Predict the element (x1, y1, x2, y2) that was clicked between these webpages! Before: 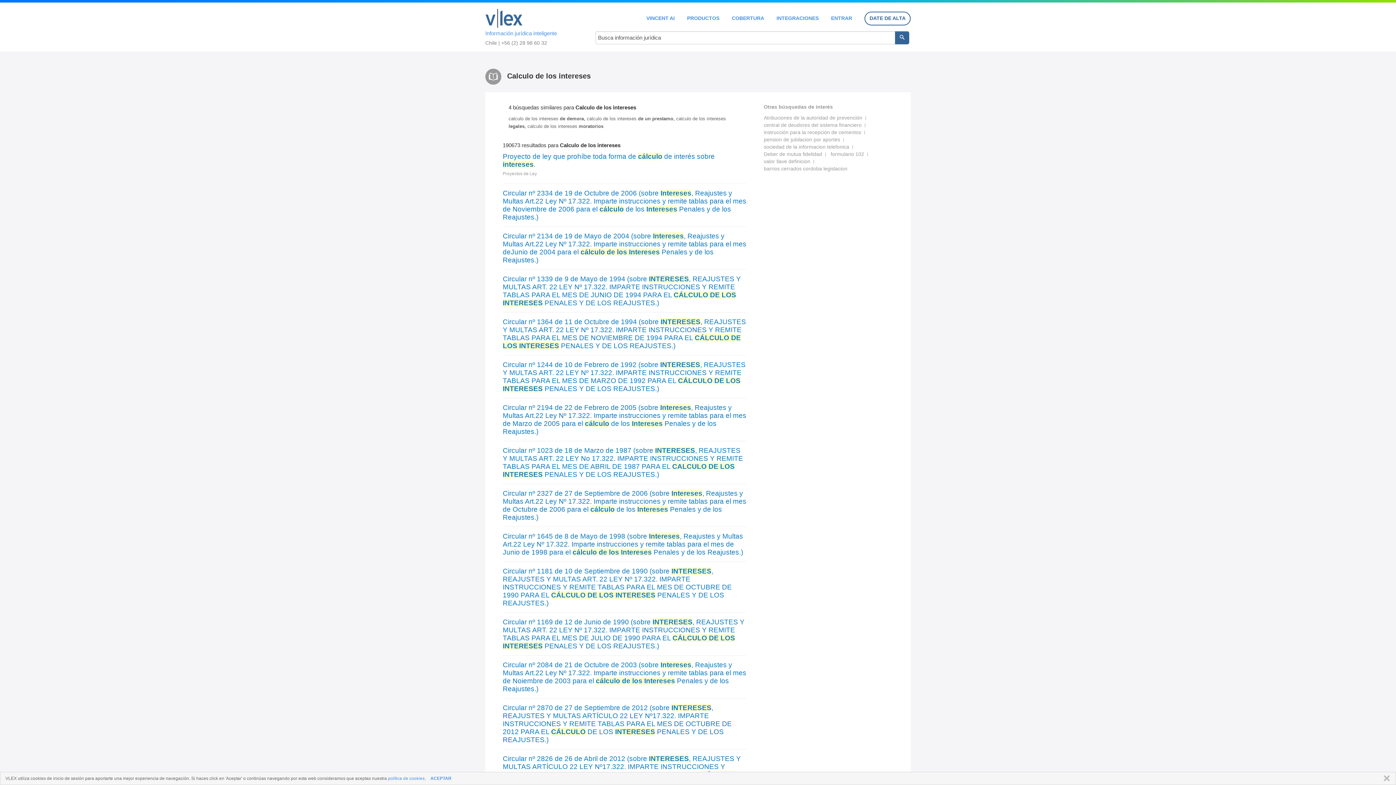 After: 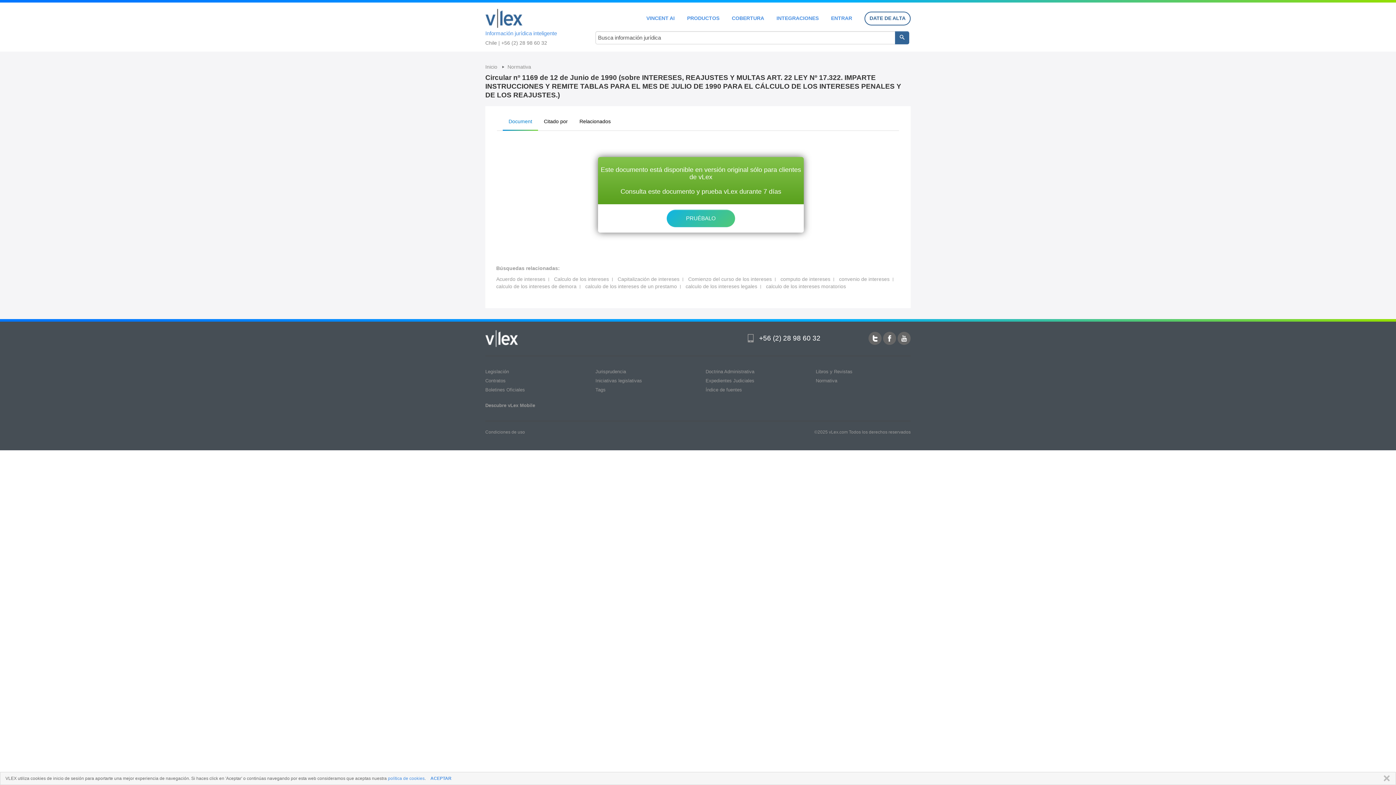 Action: label: Circular nº 1169 de 12 de Junio de 1990 (sobre INTERESES, REAJUSTES Y MULTAS ART. 22 LEY Nº 17.322. IMPARTE INSTRUCCIONES Y REMITE TABLAS PARA EL MES DE JULIO DE 1990 PARA EL CÁLCULO DE LOS INTERESES PENALES Y DE LOS REAJUSTES.) bbox: (502, 618, 746, 650)